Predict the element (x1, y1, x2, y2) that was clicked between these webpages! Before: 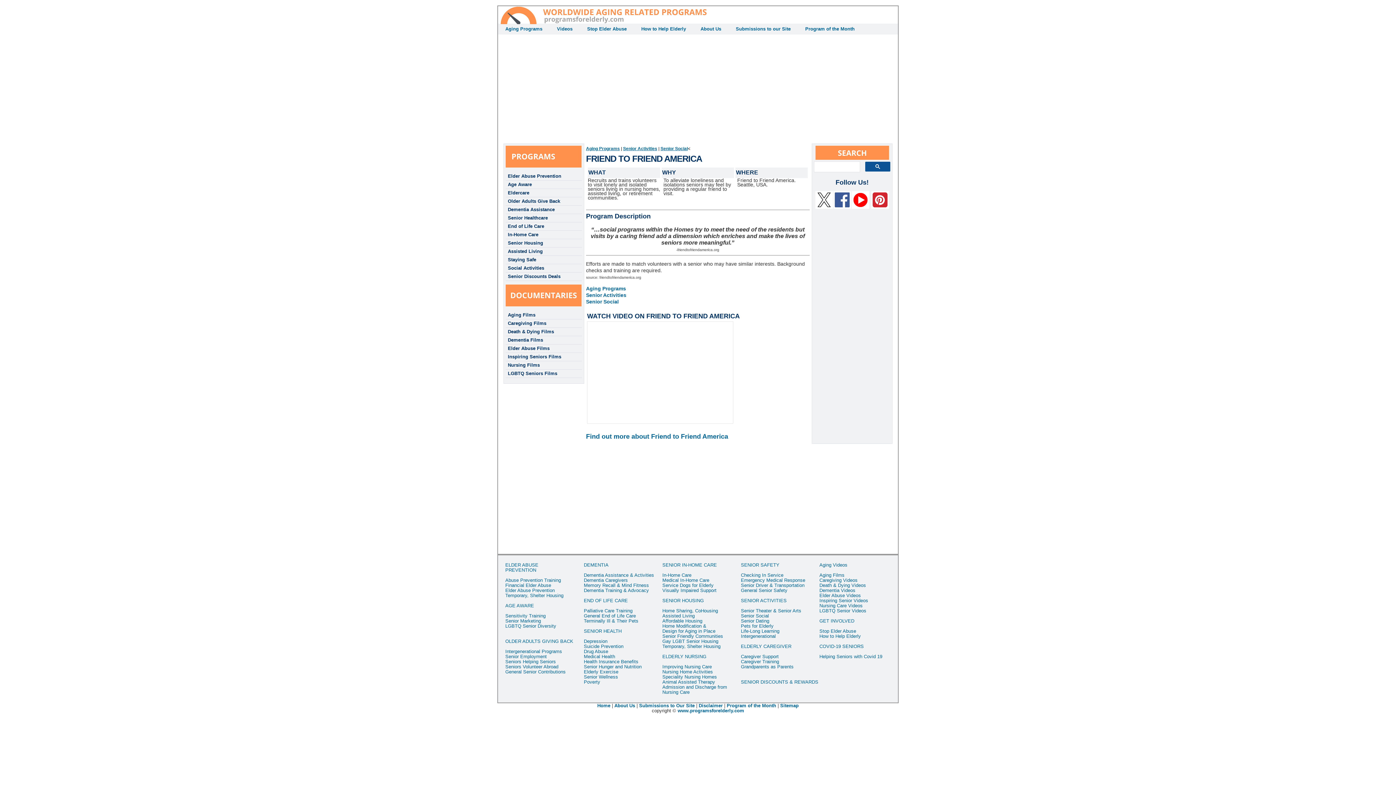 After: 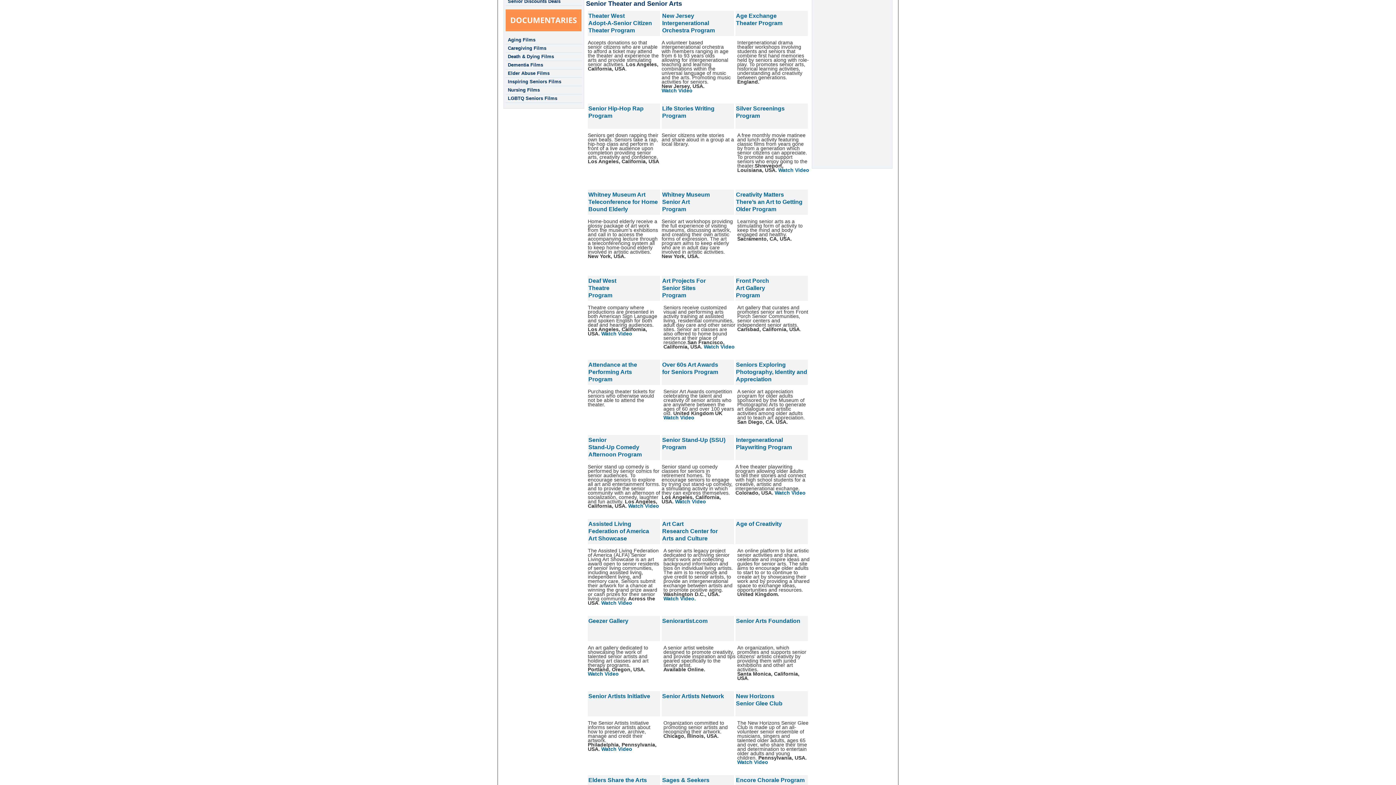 Action: label: Senior Theater & Senior Arts bbox: (741, 608, 801, 613)